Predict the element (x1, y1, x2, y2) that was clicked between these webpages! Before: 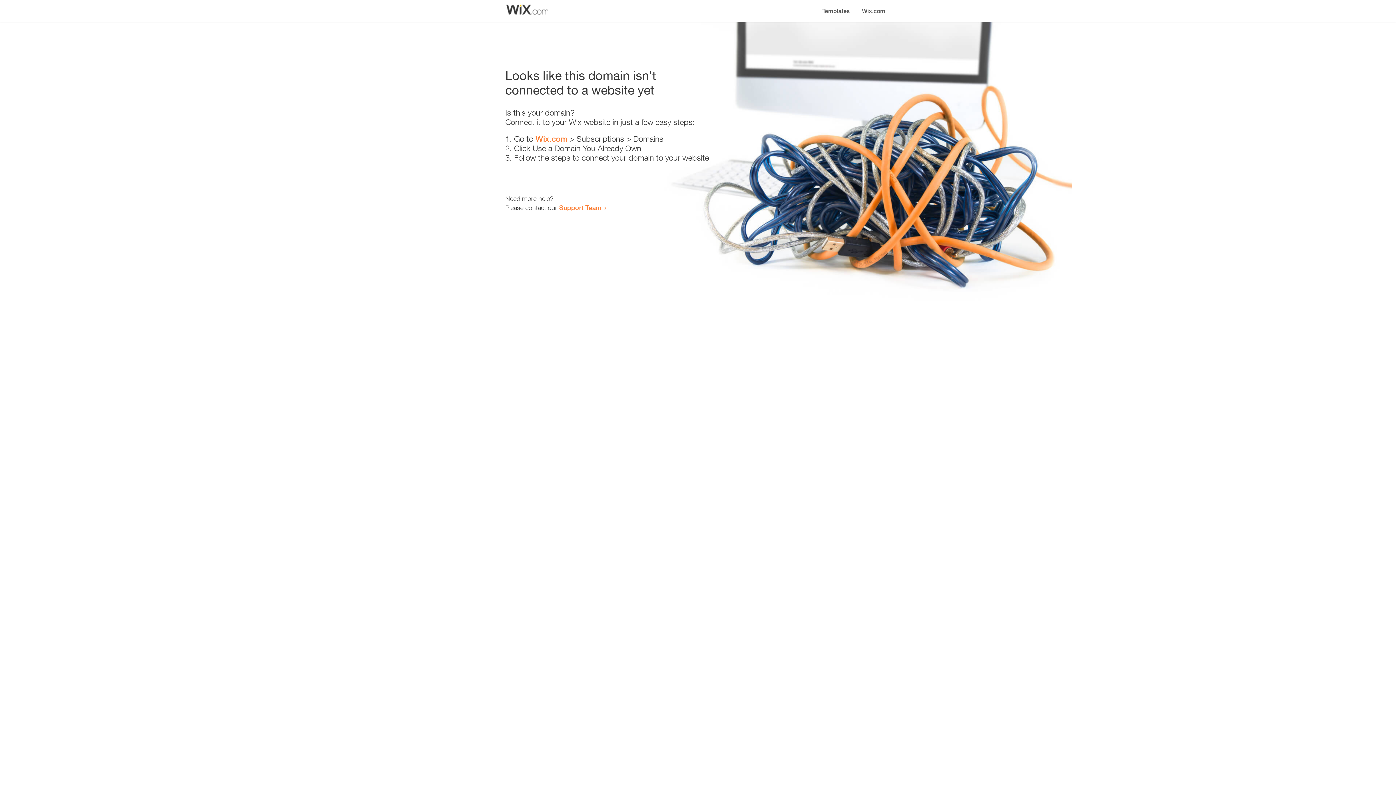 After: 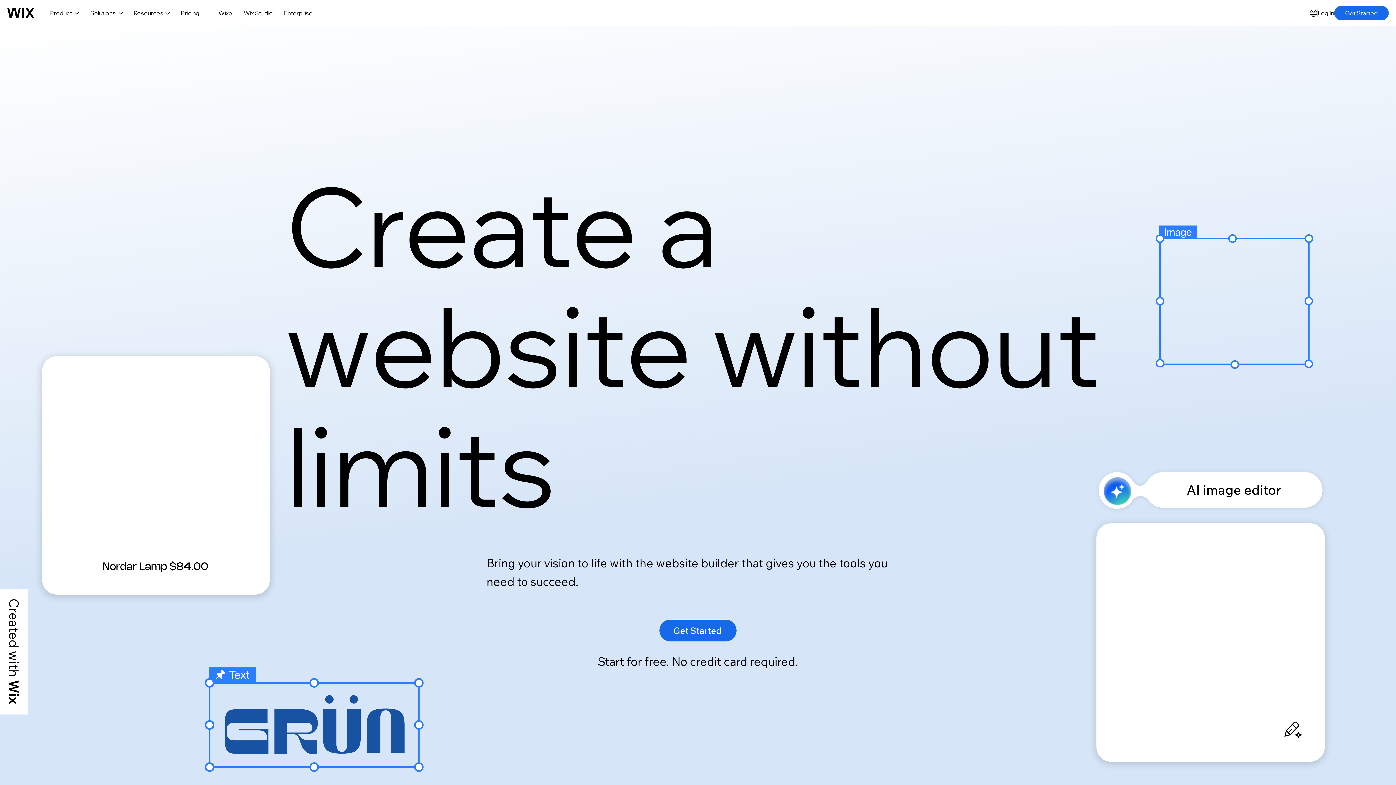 Action: label: Wix.com bbox: (856, 0, 890, 14)